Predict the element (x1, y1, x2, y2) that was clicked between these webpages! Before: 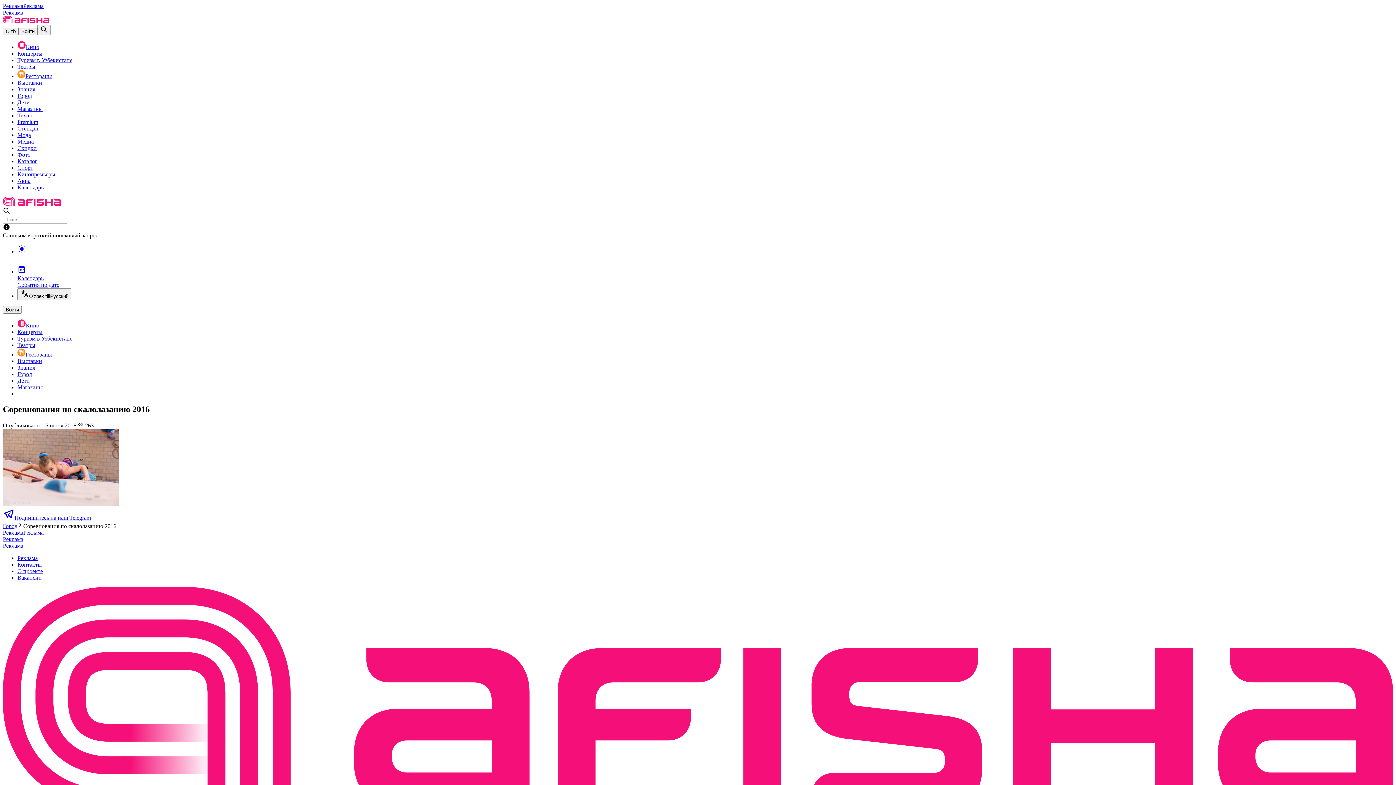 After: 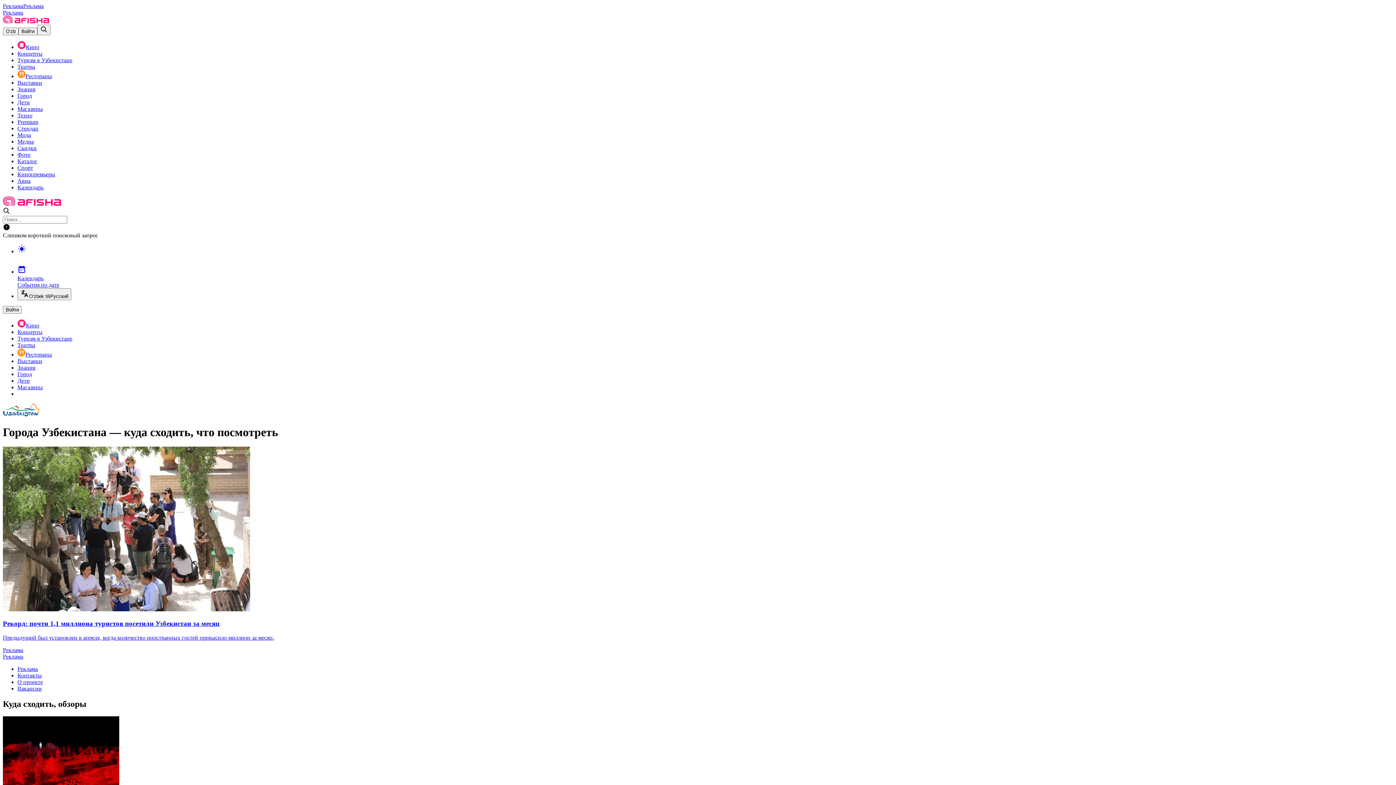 Action: label: Туризм в Узбекистане bbox: (17, 335, 72, 341)